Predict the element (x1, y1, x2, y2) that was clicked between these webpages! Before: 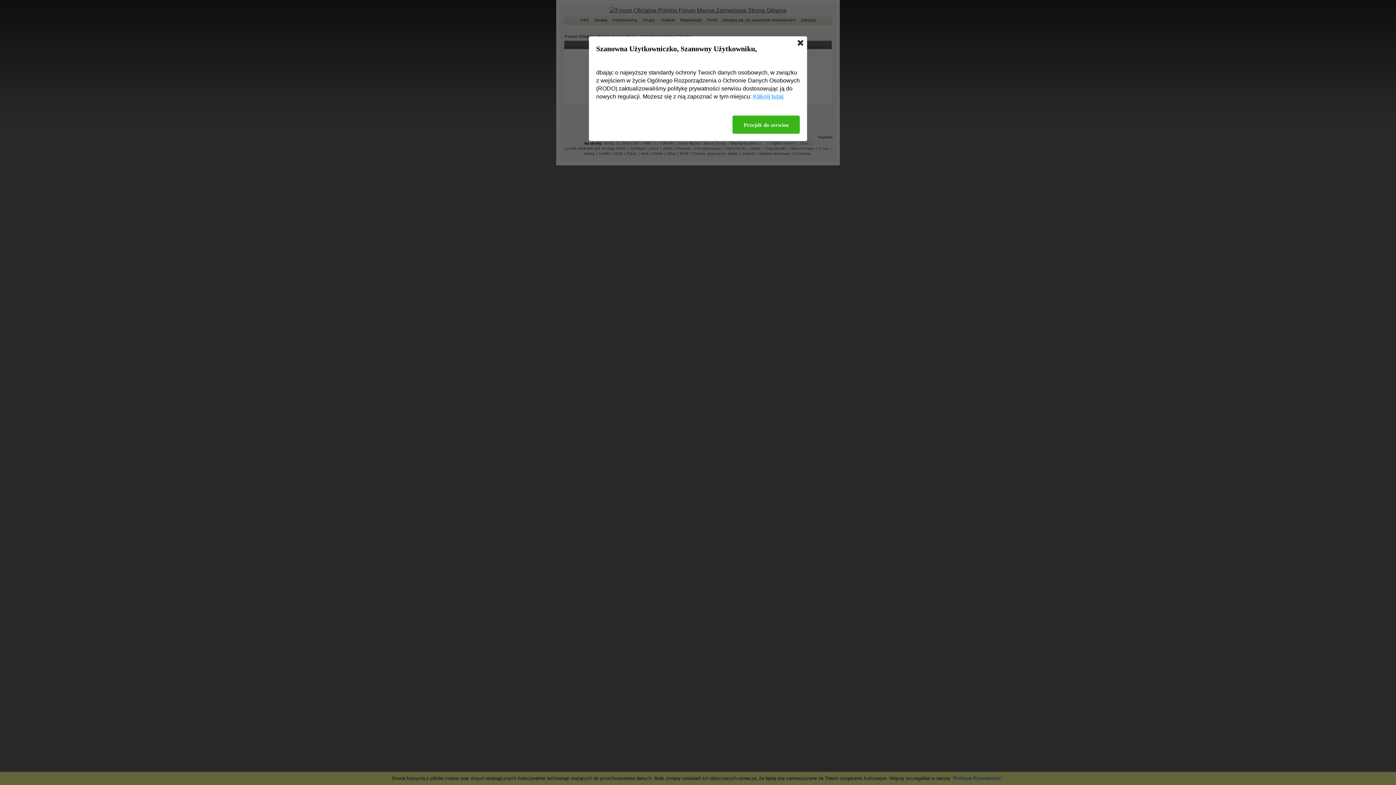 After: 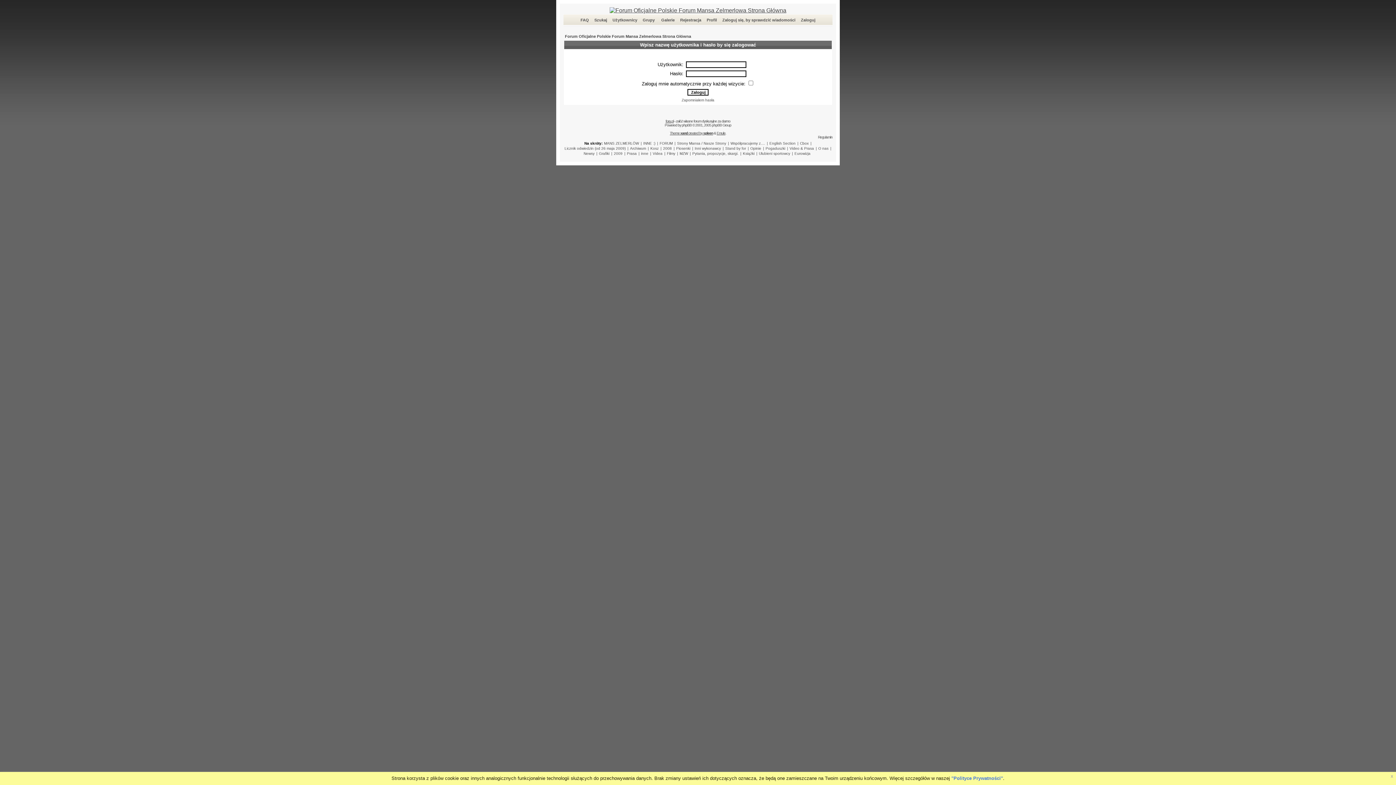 Action: bbox: (797, 40, 803, 45)